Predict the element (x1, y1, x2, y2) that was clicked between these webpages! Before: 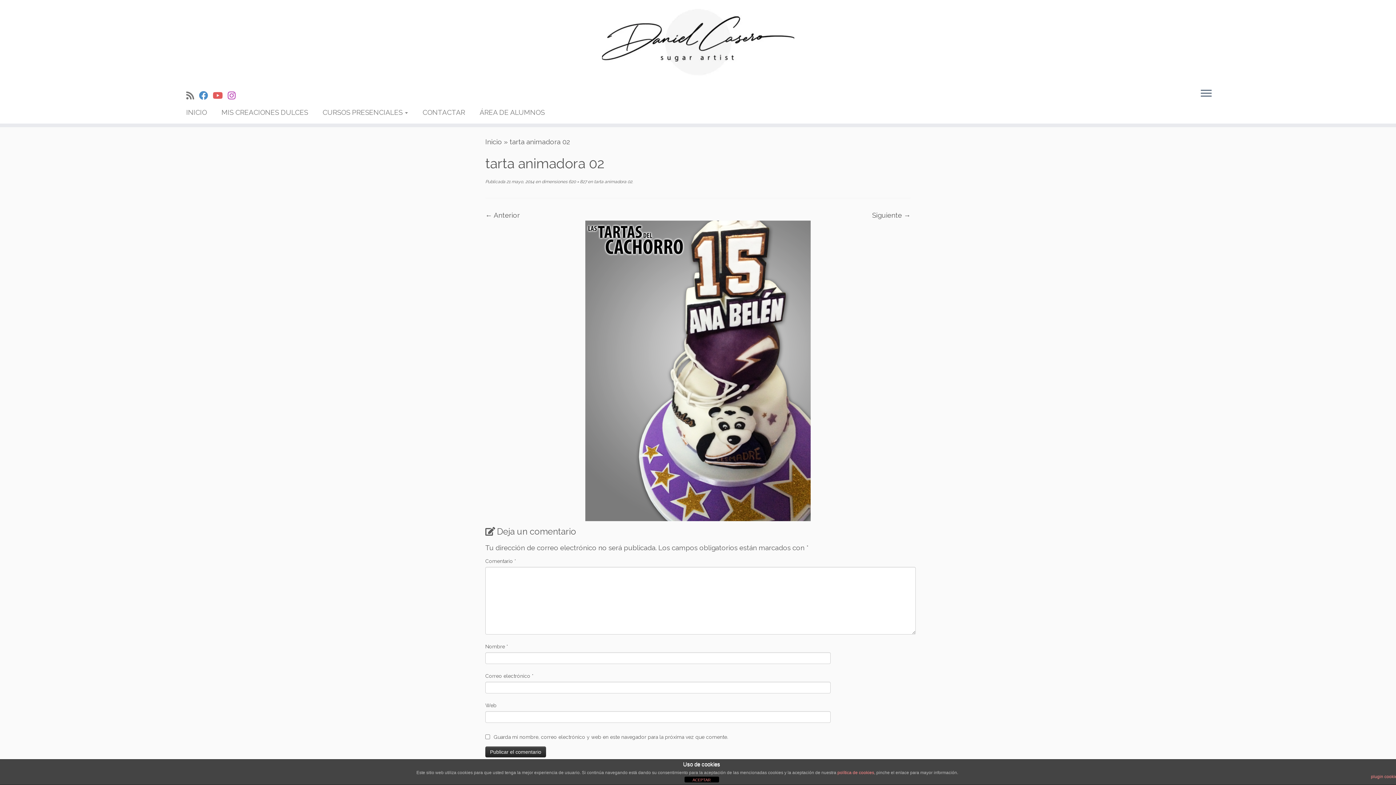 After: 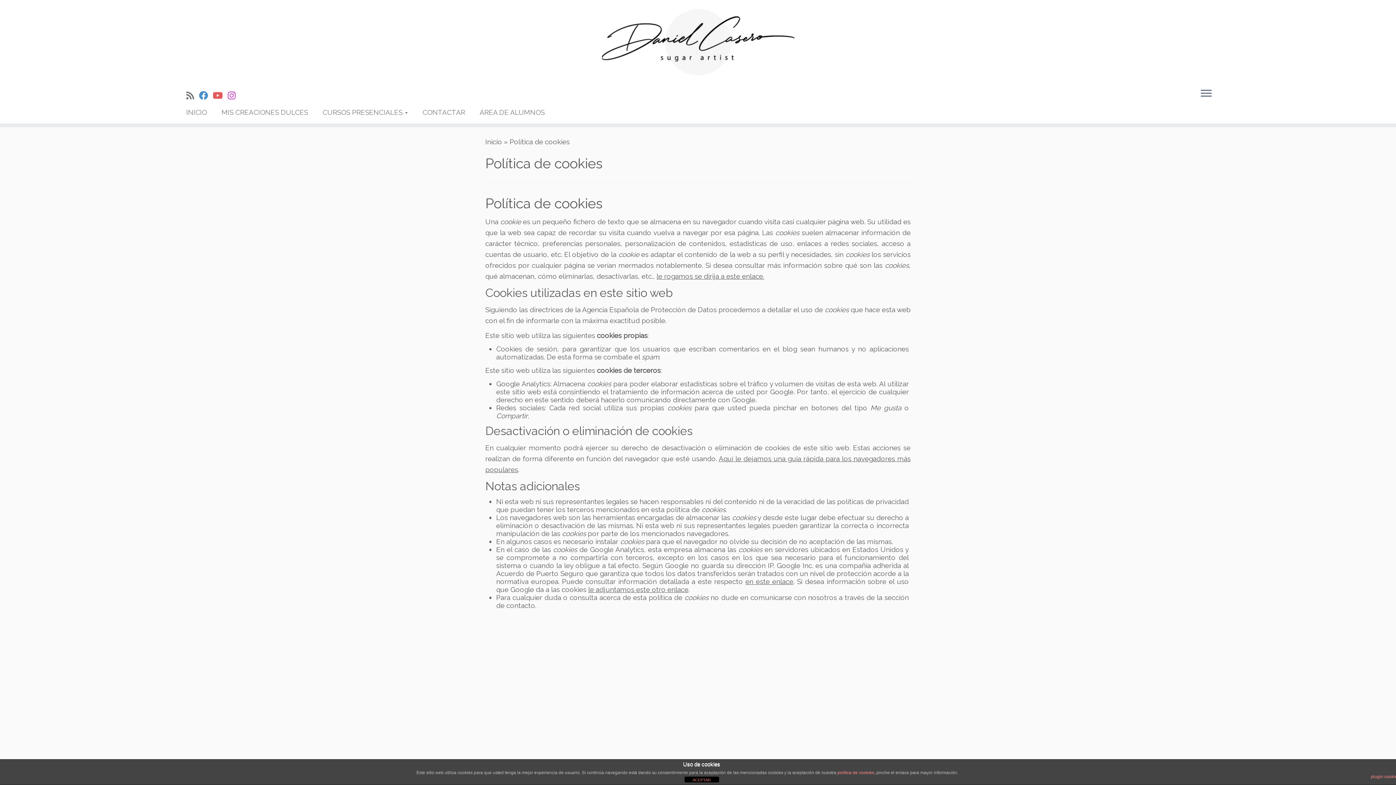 Action: label: política de cookies bbox: (837, 770, 874, 775)